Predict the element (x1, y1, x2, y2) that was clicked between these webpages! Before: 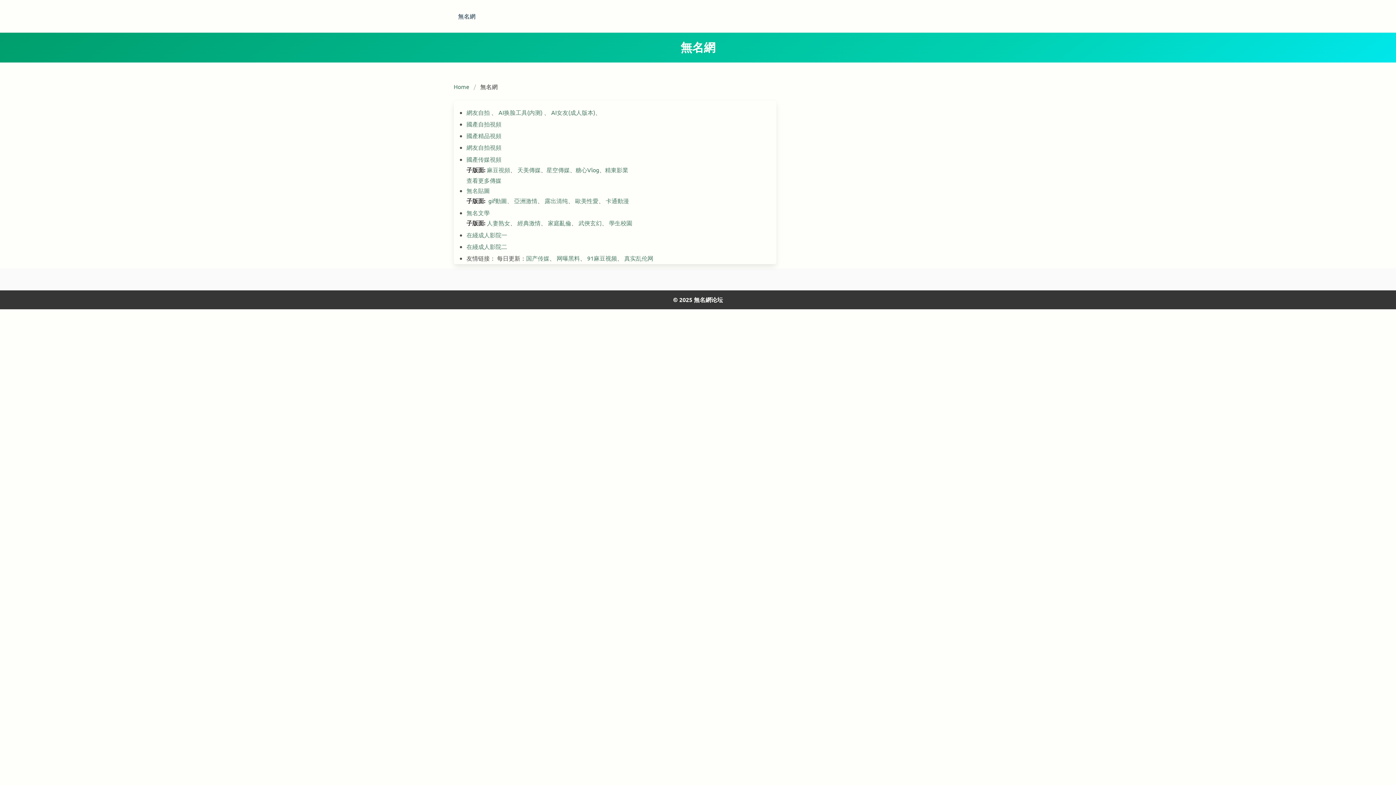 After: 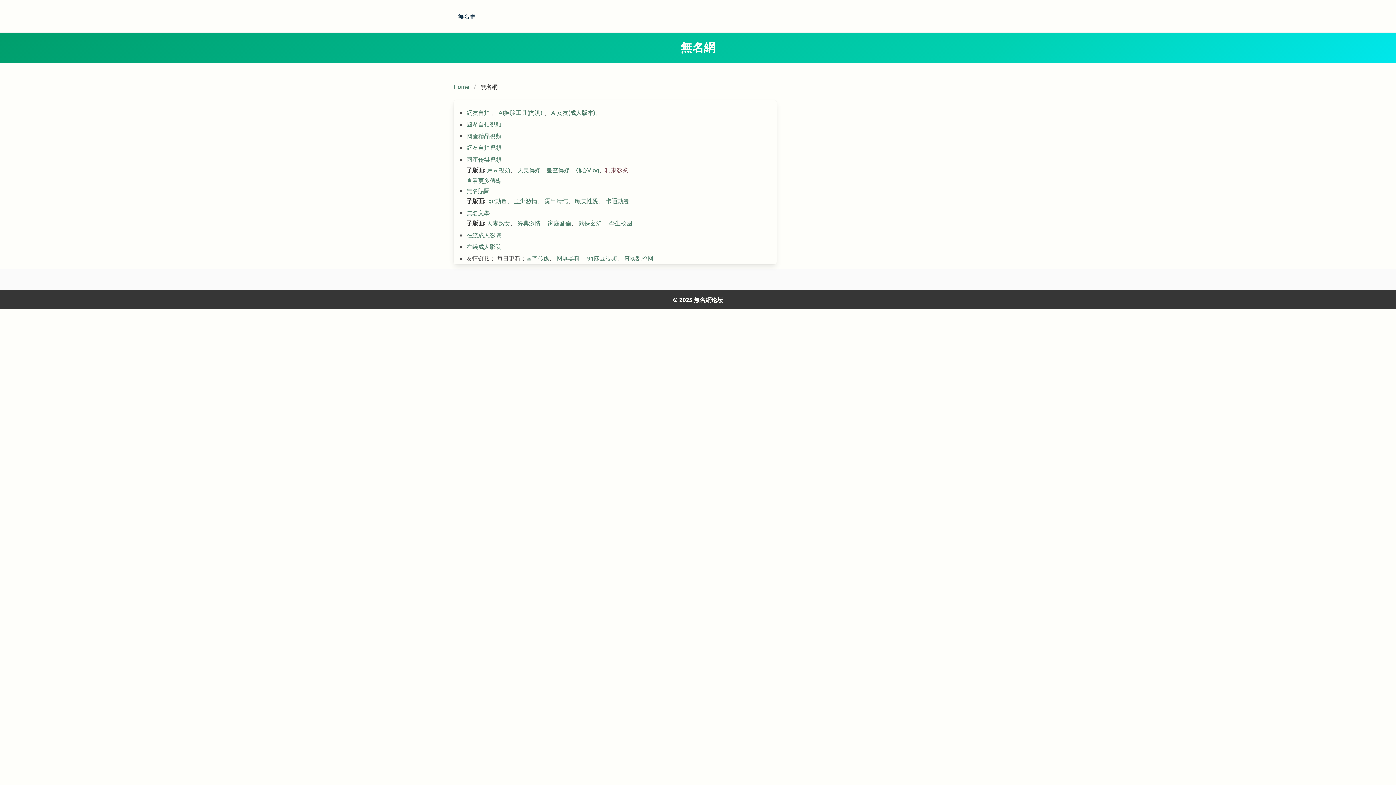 Action: label: 精東影業 bbox: (605, 166, 628, 173)